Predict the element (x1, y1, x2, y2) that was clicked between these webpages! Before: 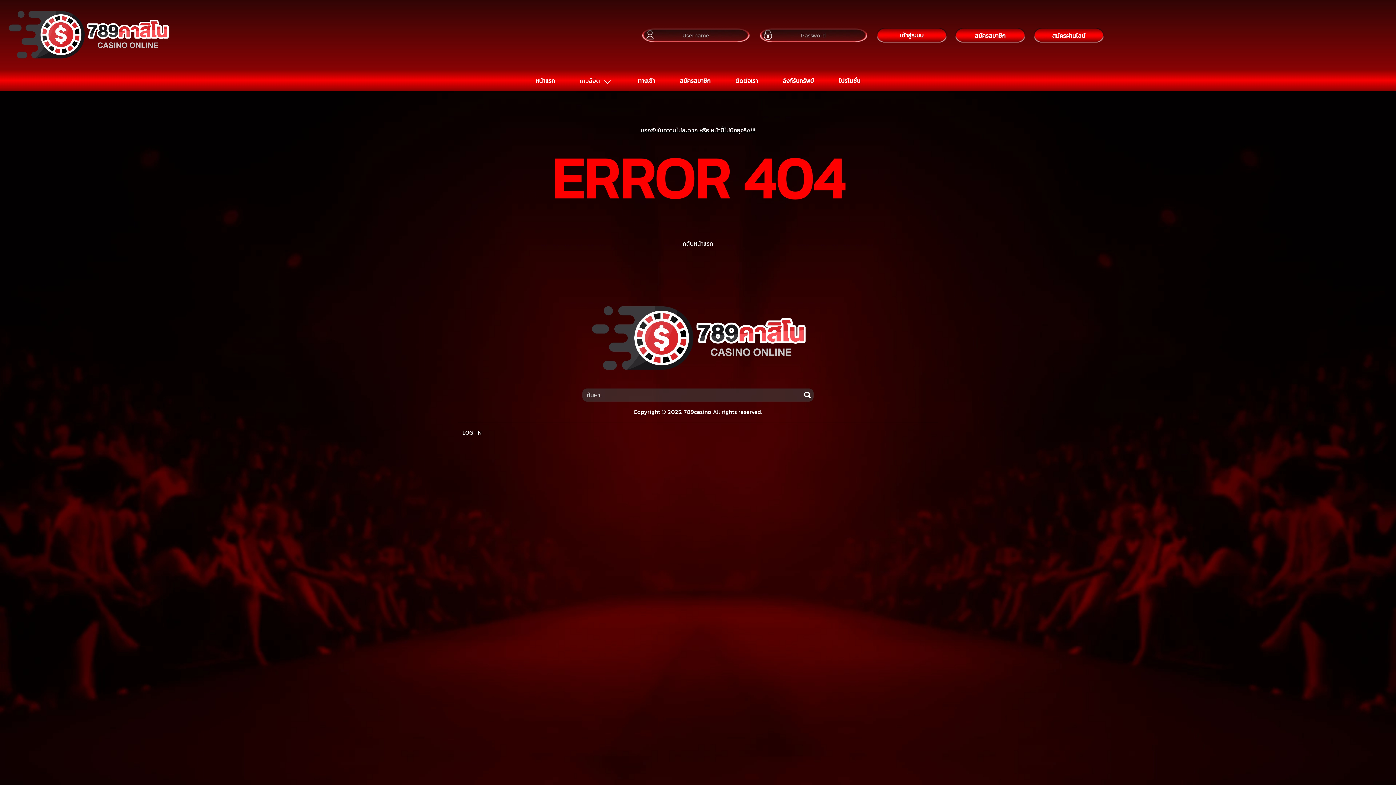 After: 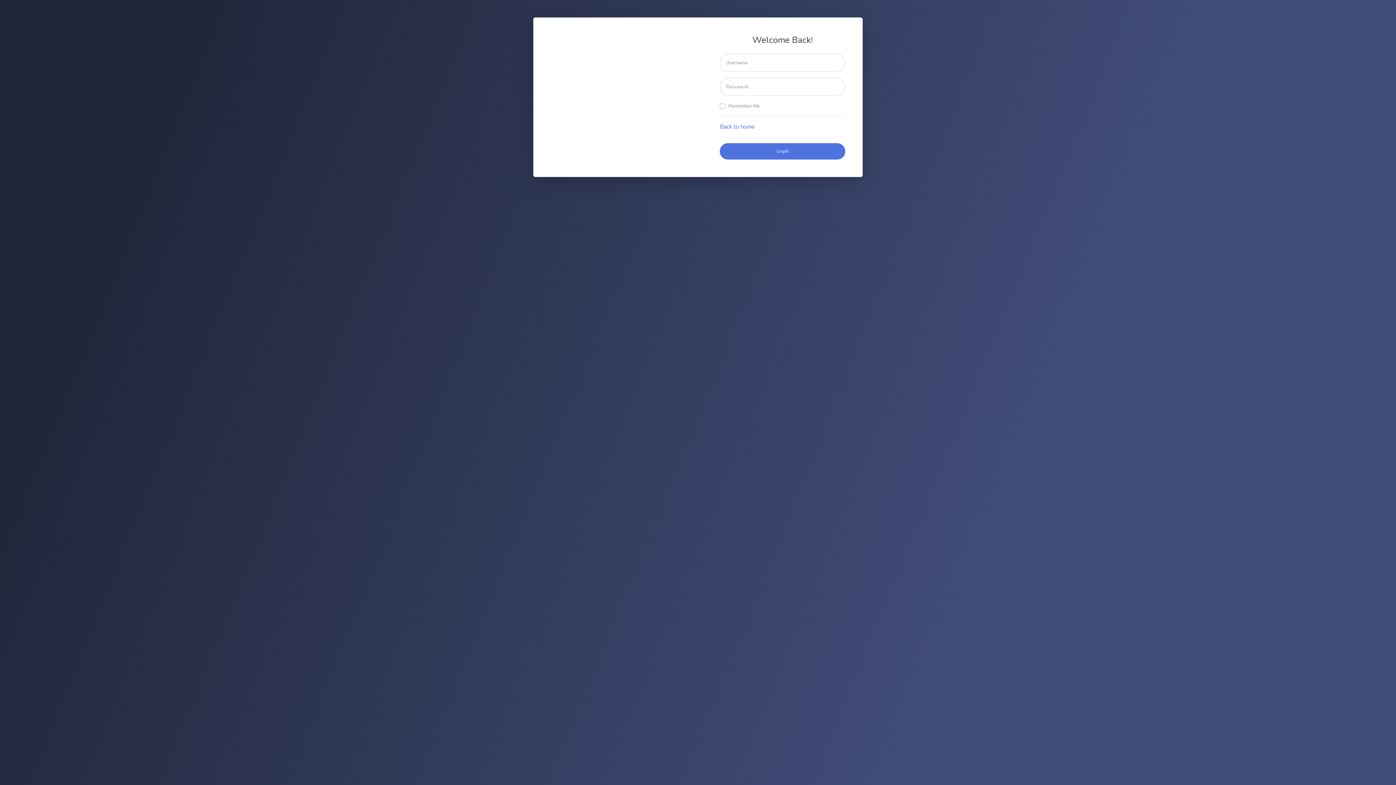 Action: label: LOG-IN bbox: (458, 428, 938, 437)